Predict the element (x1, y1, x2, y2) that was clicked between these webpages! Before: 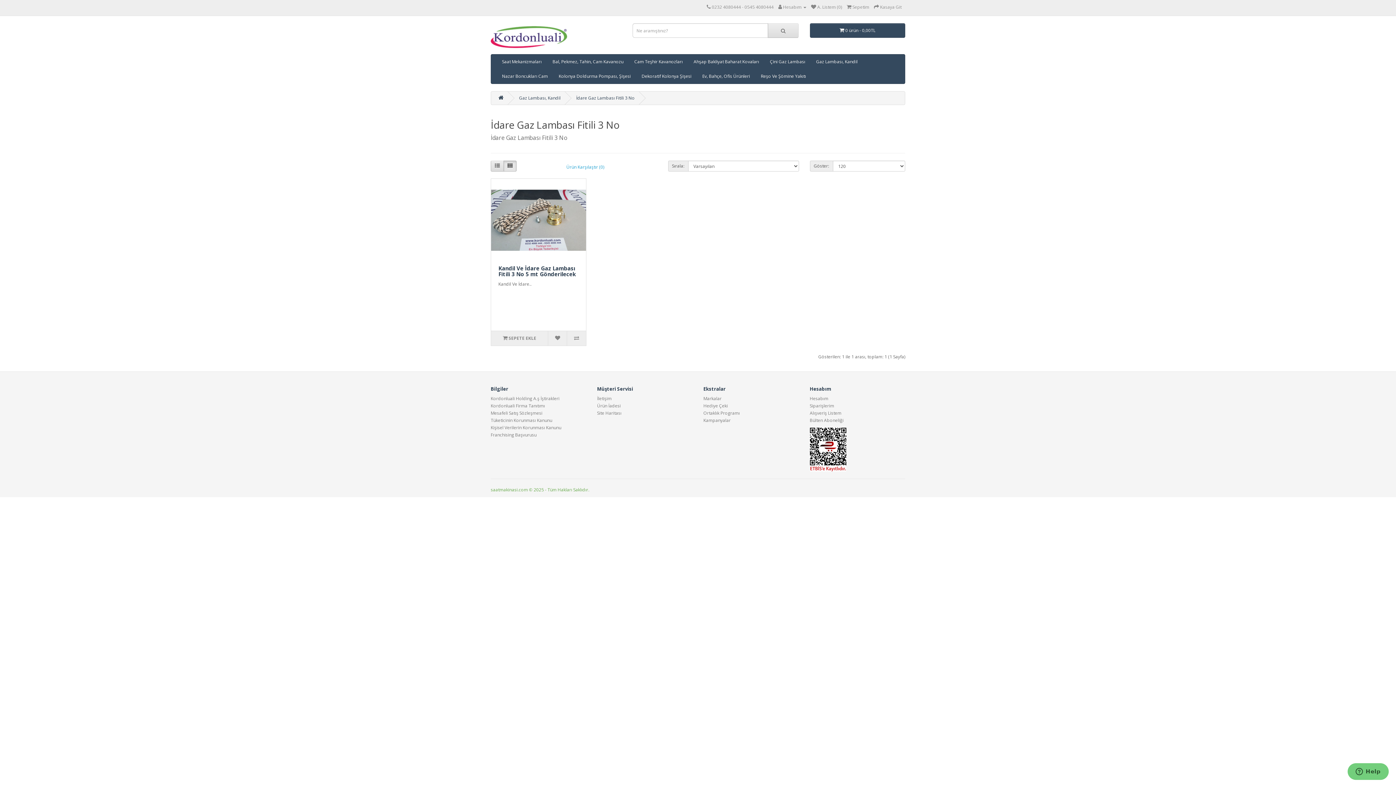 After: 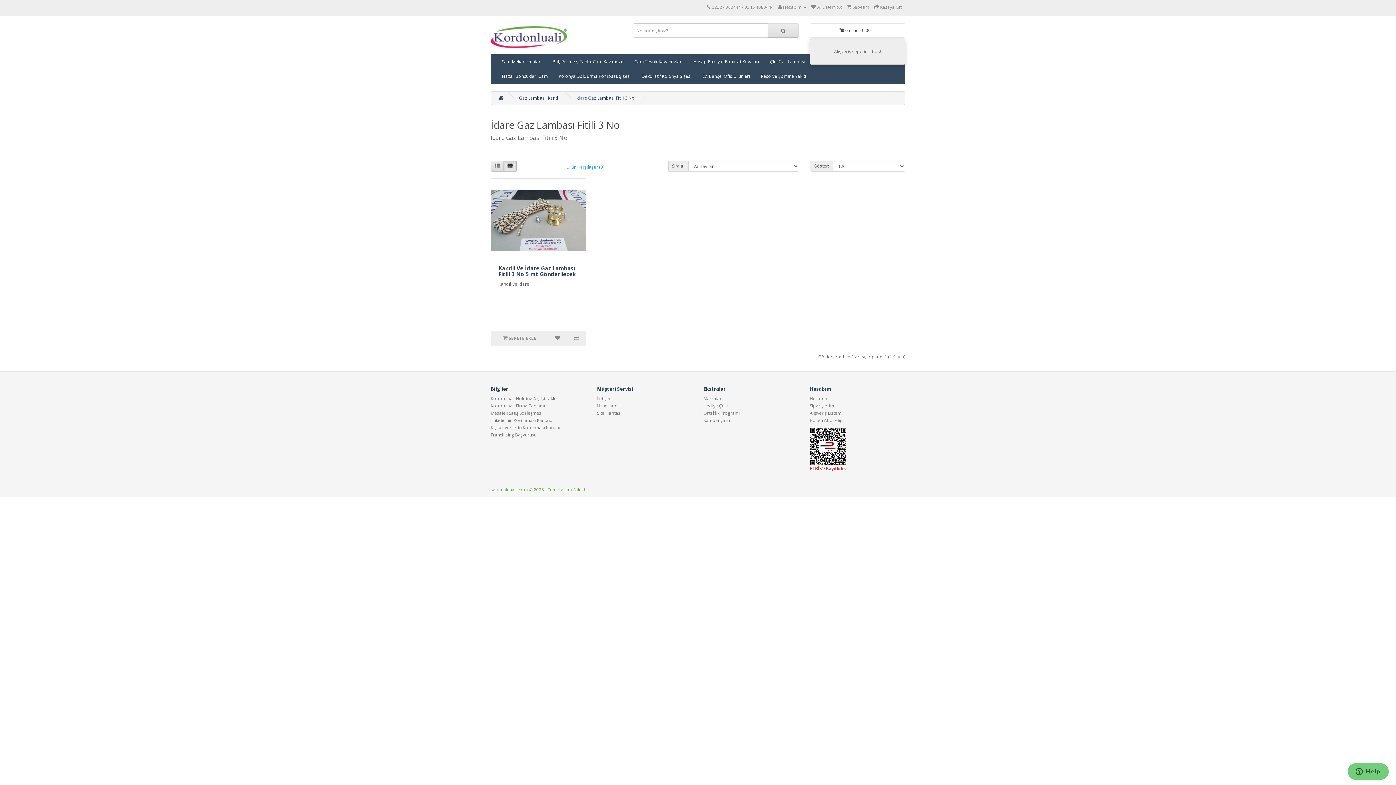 Action: label:  0 ürün - 0,00TL bbox: (810, 23, 905, 37)